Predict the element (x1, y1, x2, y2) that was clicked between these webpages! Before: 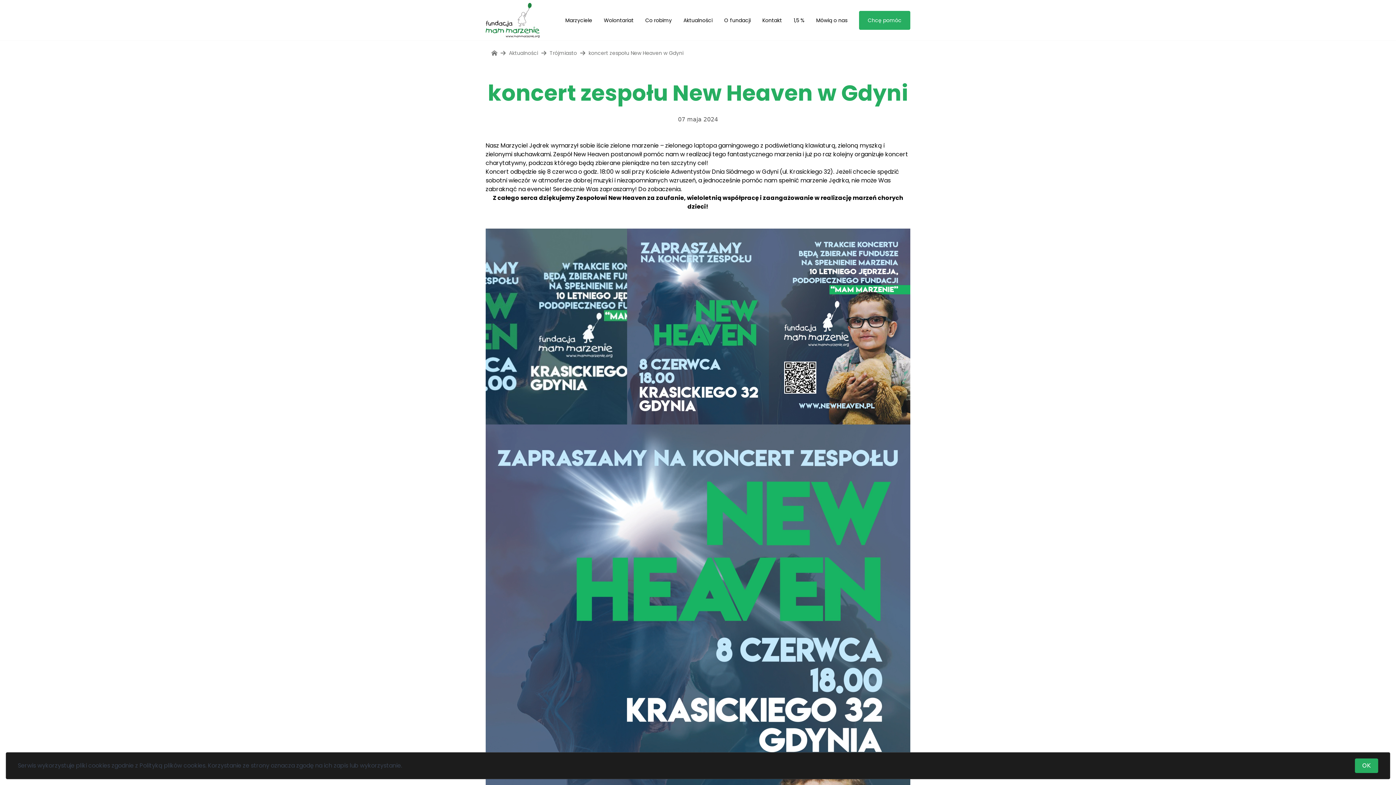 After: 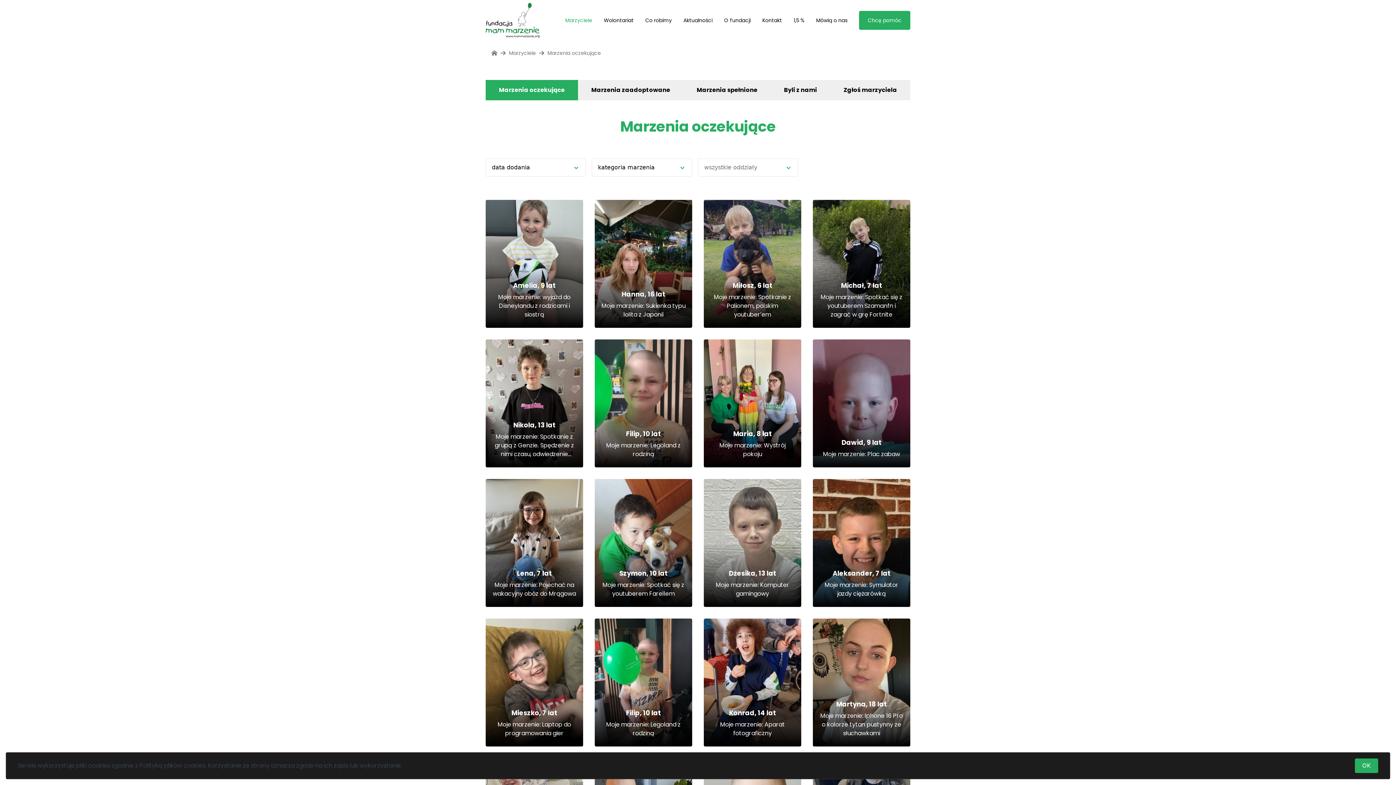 Action: bbox: (559, 10, 598, 29) label: Marzyciele